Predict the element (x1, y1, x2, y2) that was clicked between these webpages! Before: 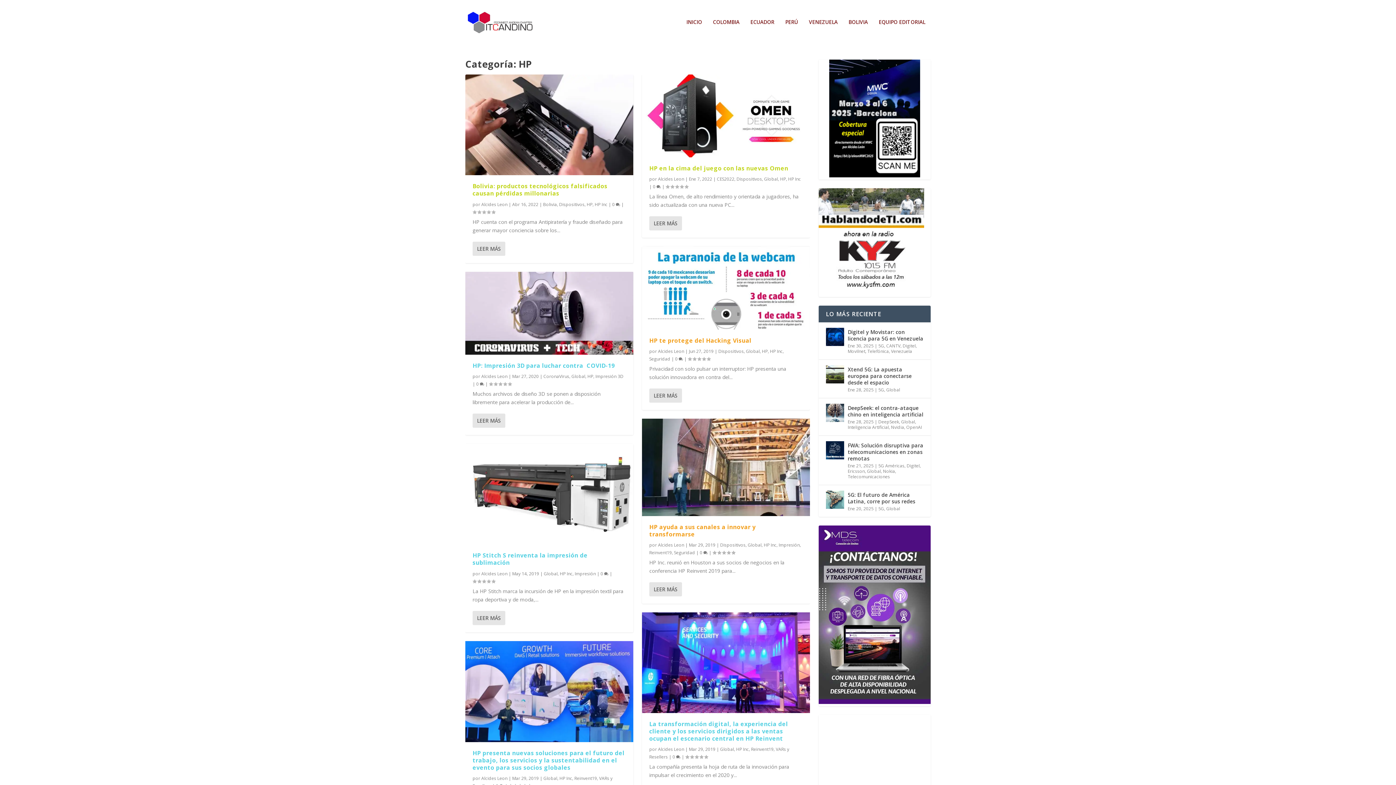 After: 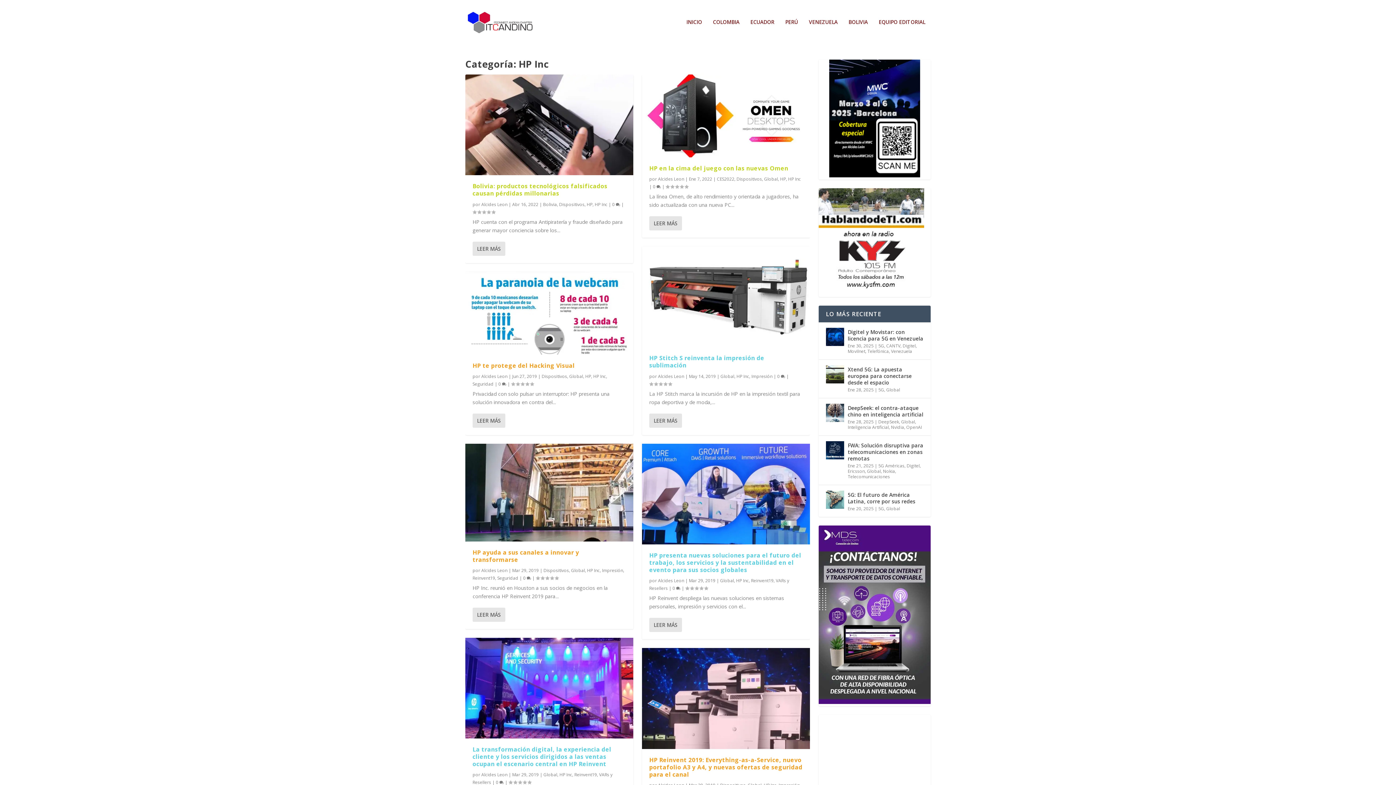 Action: label: HP Inc bbox: (770, 348, 782, 354)